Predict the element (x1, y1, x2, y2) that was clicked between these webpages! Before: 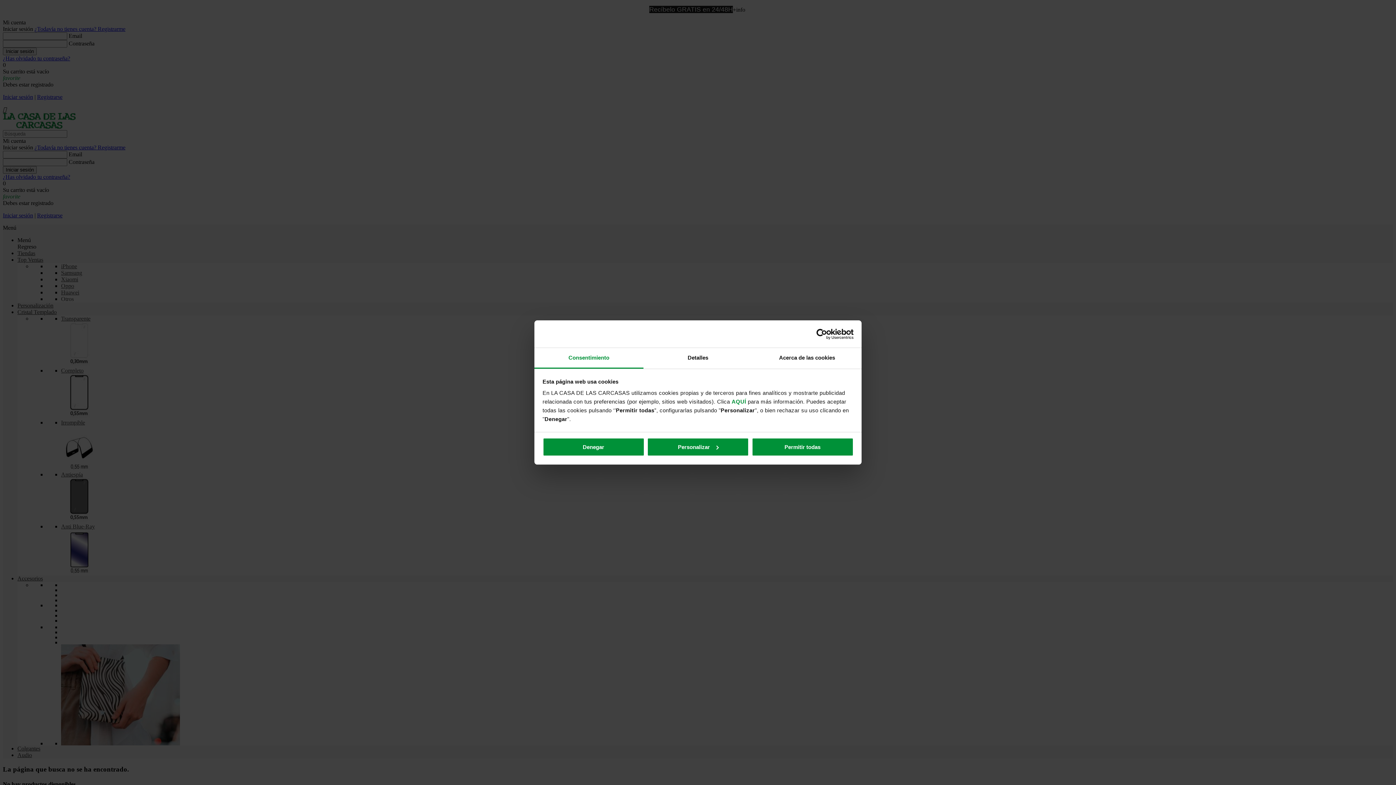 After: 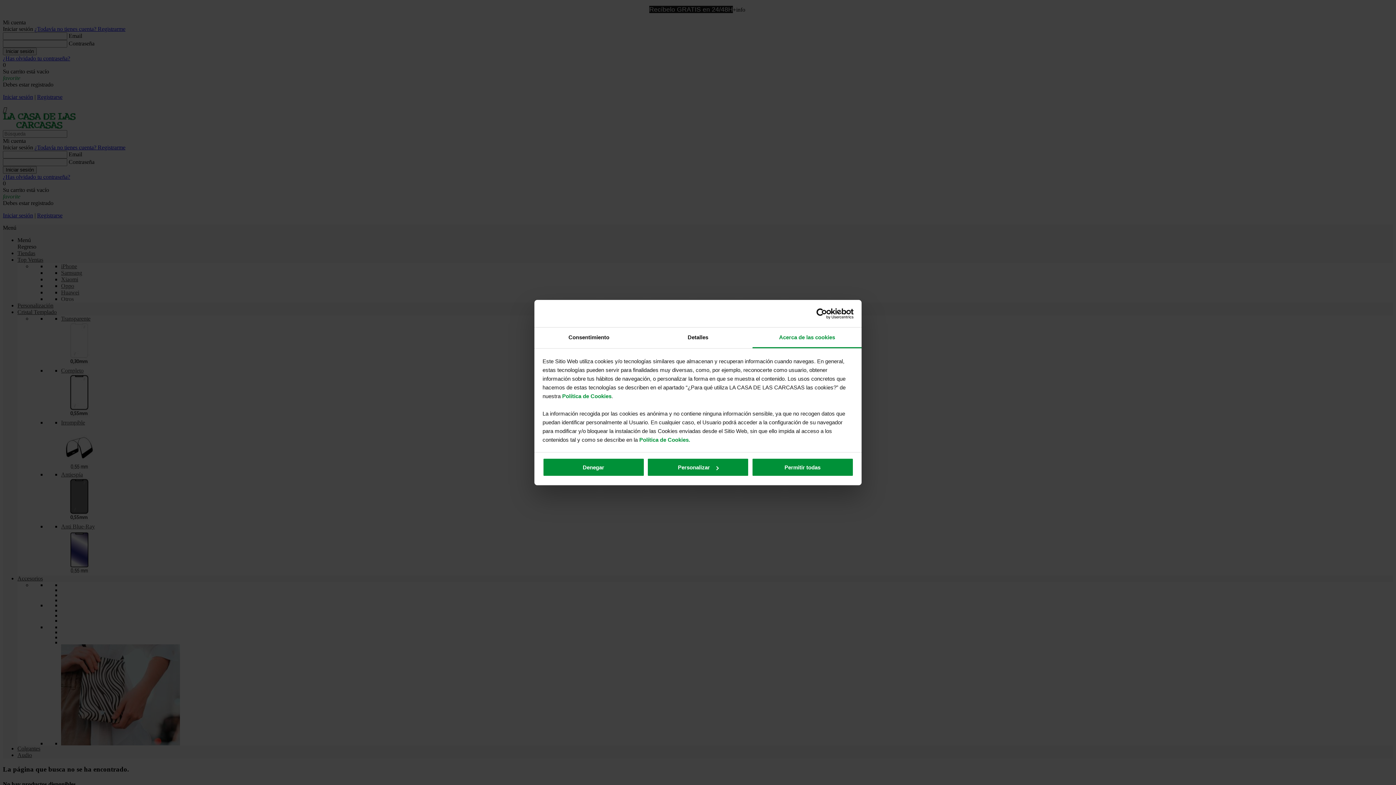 Action: bbox: (752, 348, 861, 368) label: Acerca de las cookies